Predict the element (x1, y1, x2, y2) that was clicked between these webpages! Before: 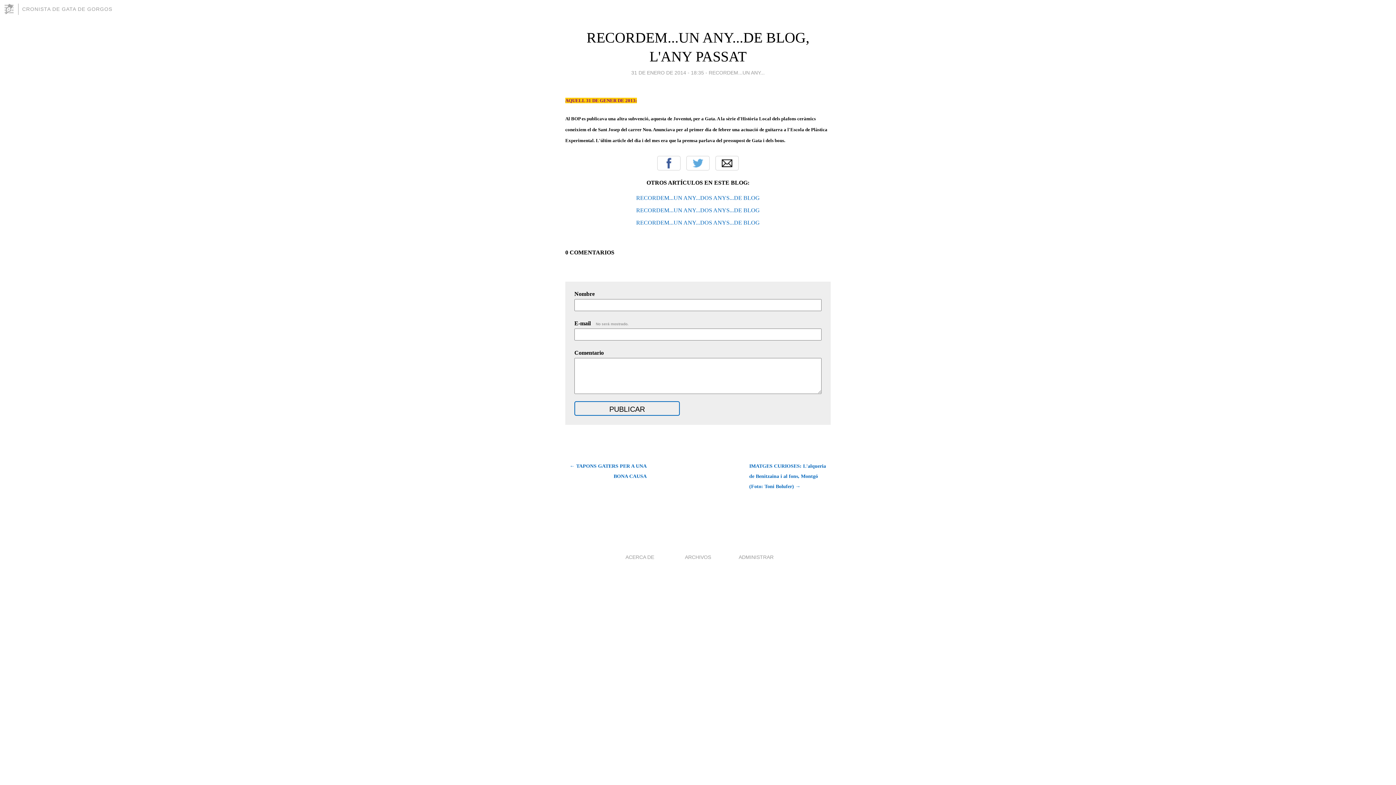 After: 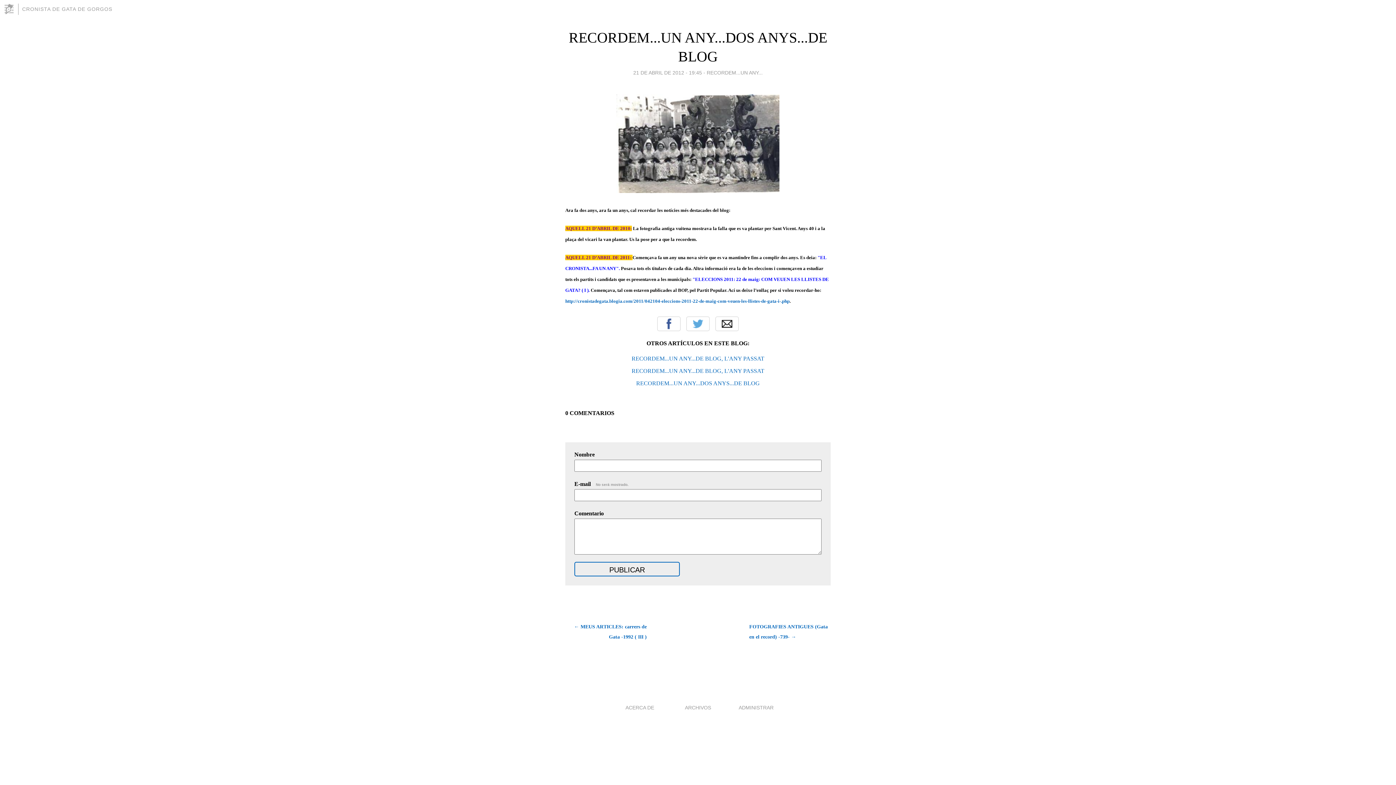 Action: label: RECORDEM...UN ANY...DOS ANYS...DE BLOG bbox: (636, 194, 760, 201)